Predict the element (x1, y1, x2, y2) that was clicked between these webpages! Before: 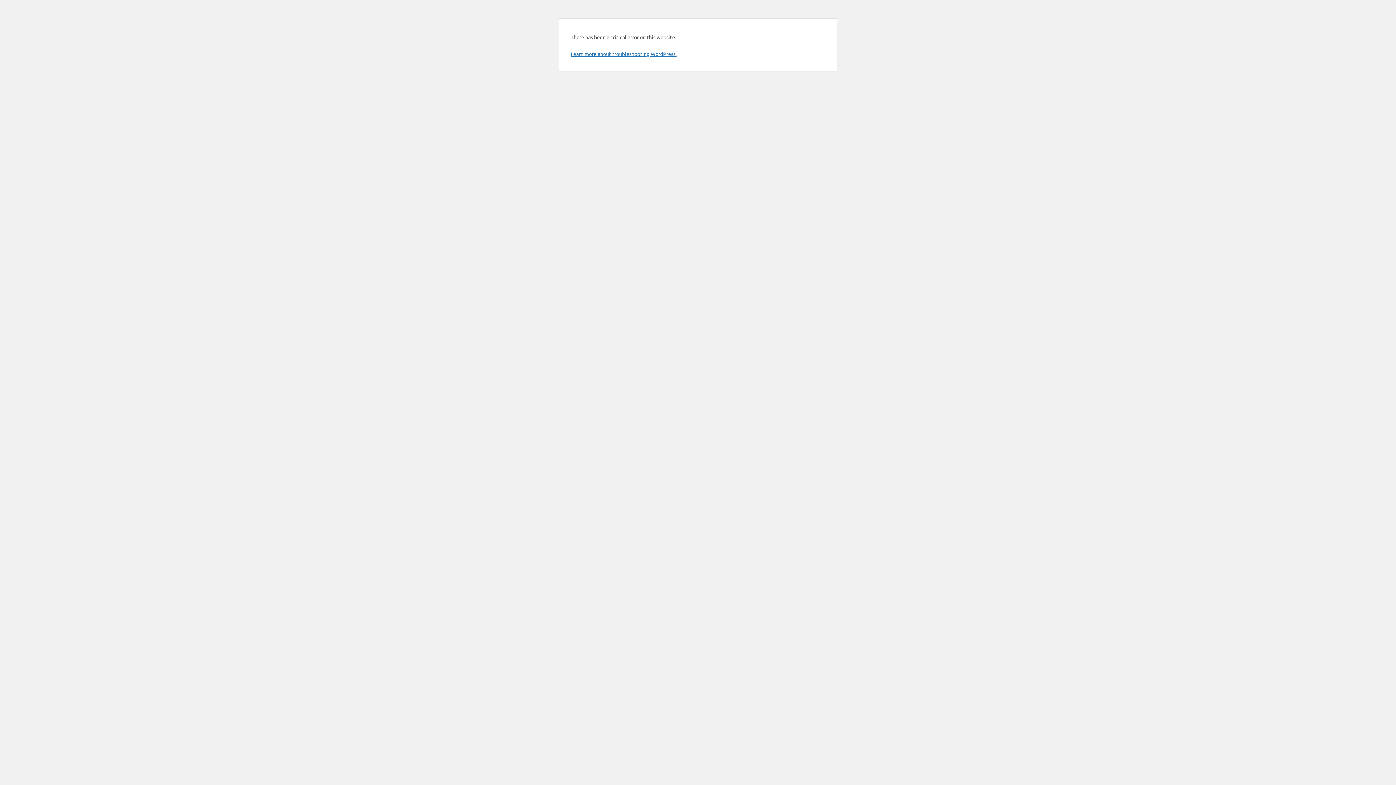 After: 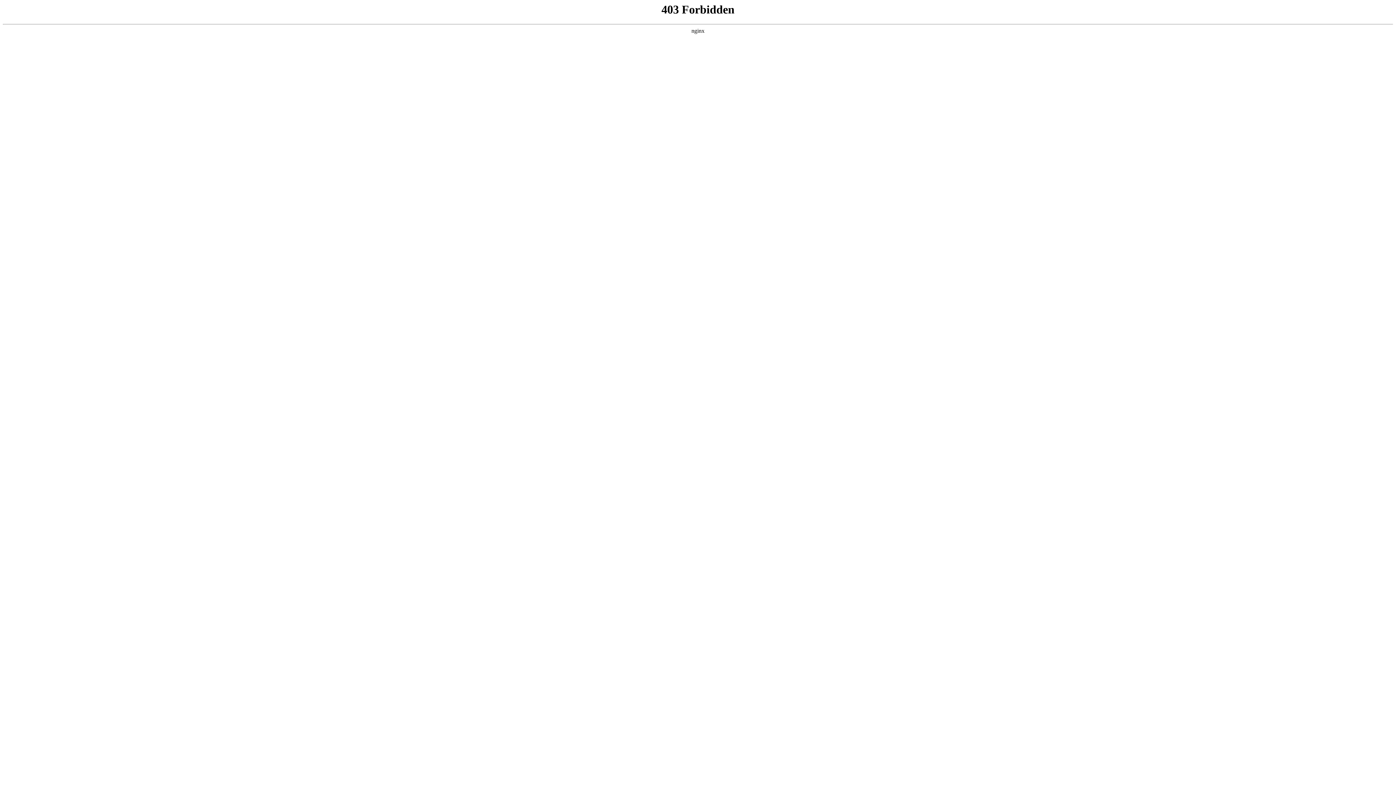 Action: label: Learn more about troubleshooting WordPress. bbox: (570, 50, 676, 57)